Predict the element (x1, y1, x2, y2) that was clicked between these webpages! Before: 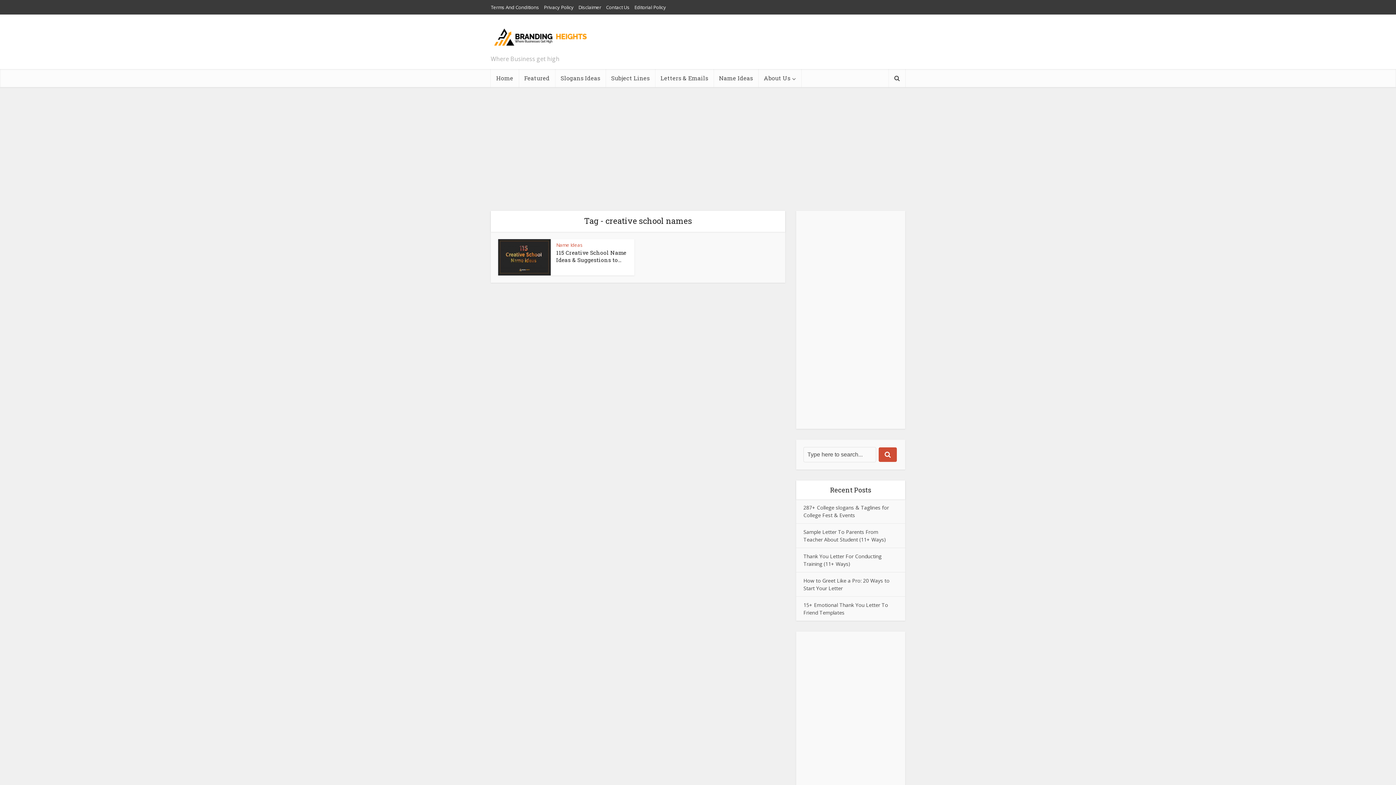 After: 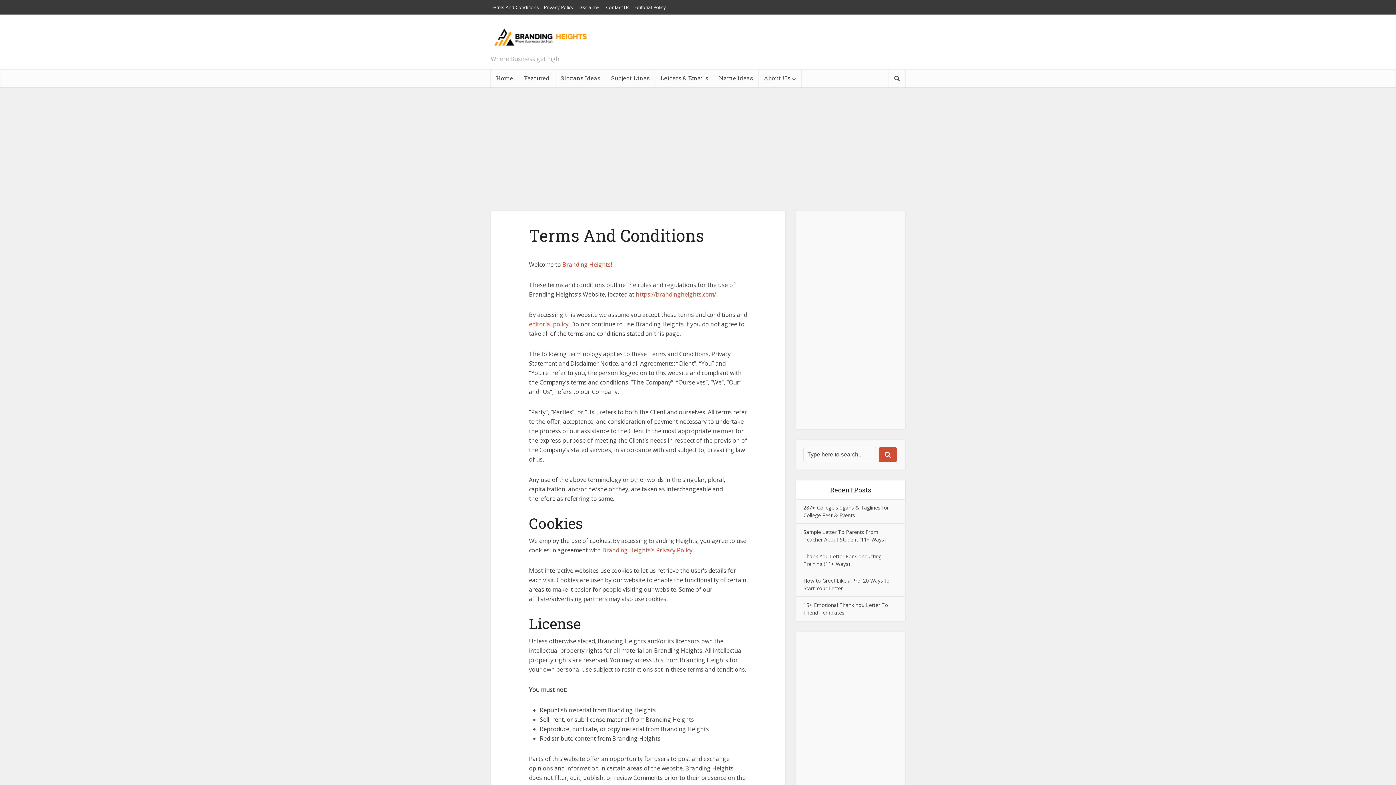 Action: bbox: (490, 4, 539, 10) label: Terms And Conditions